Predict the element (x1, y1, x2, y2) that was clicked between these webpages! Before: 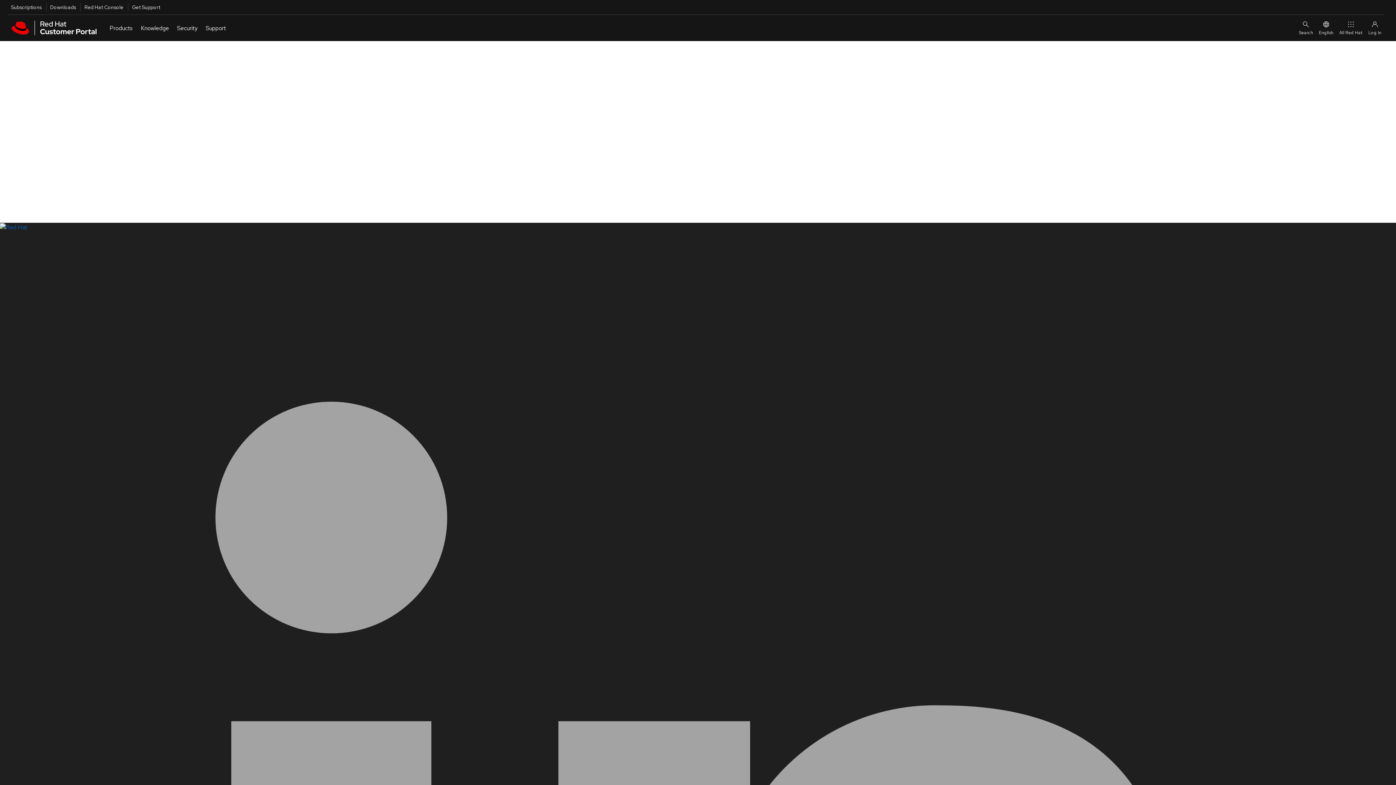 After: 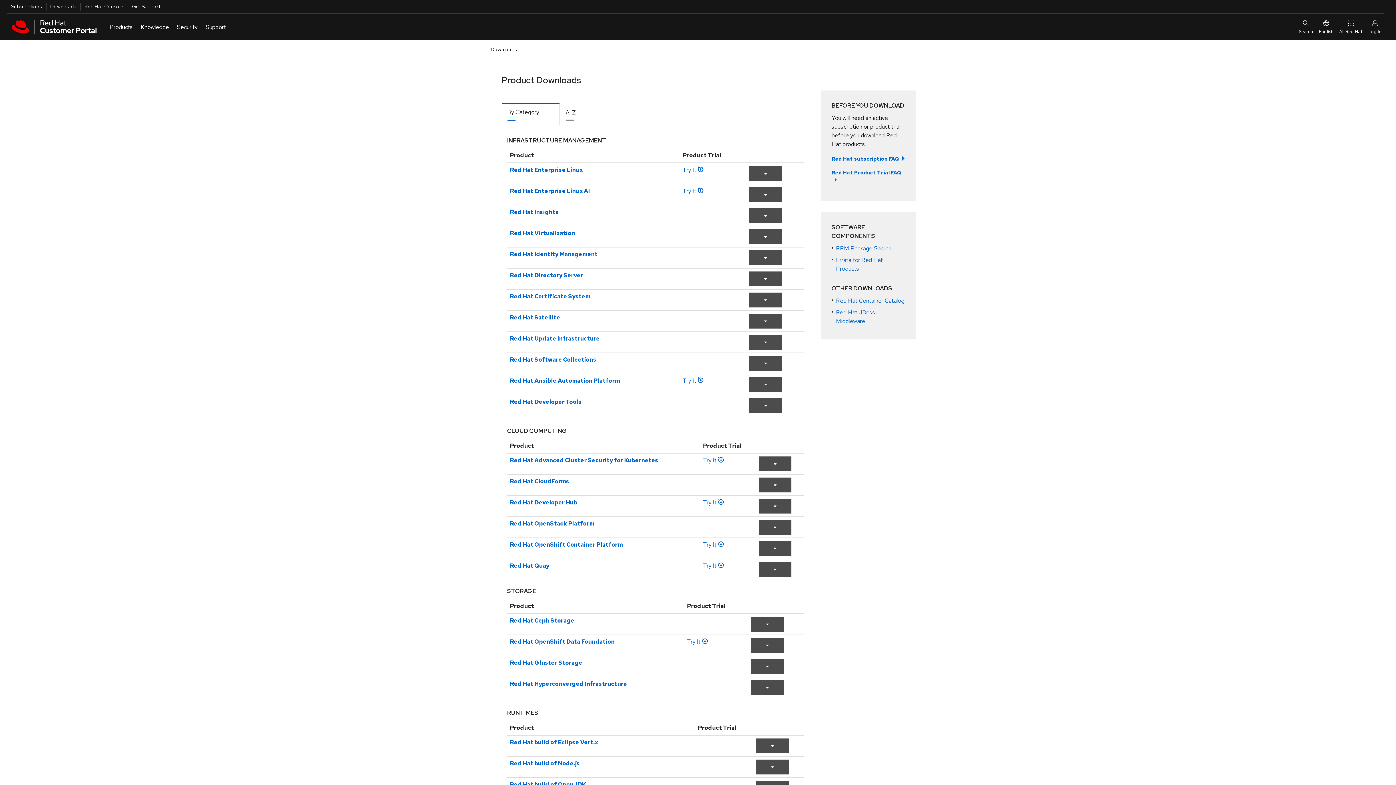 Action: bbox: (46, 2, 76, 11) label: Downloads